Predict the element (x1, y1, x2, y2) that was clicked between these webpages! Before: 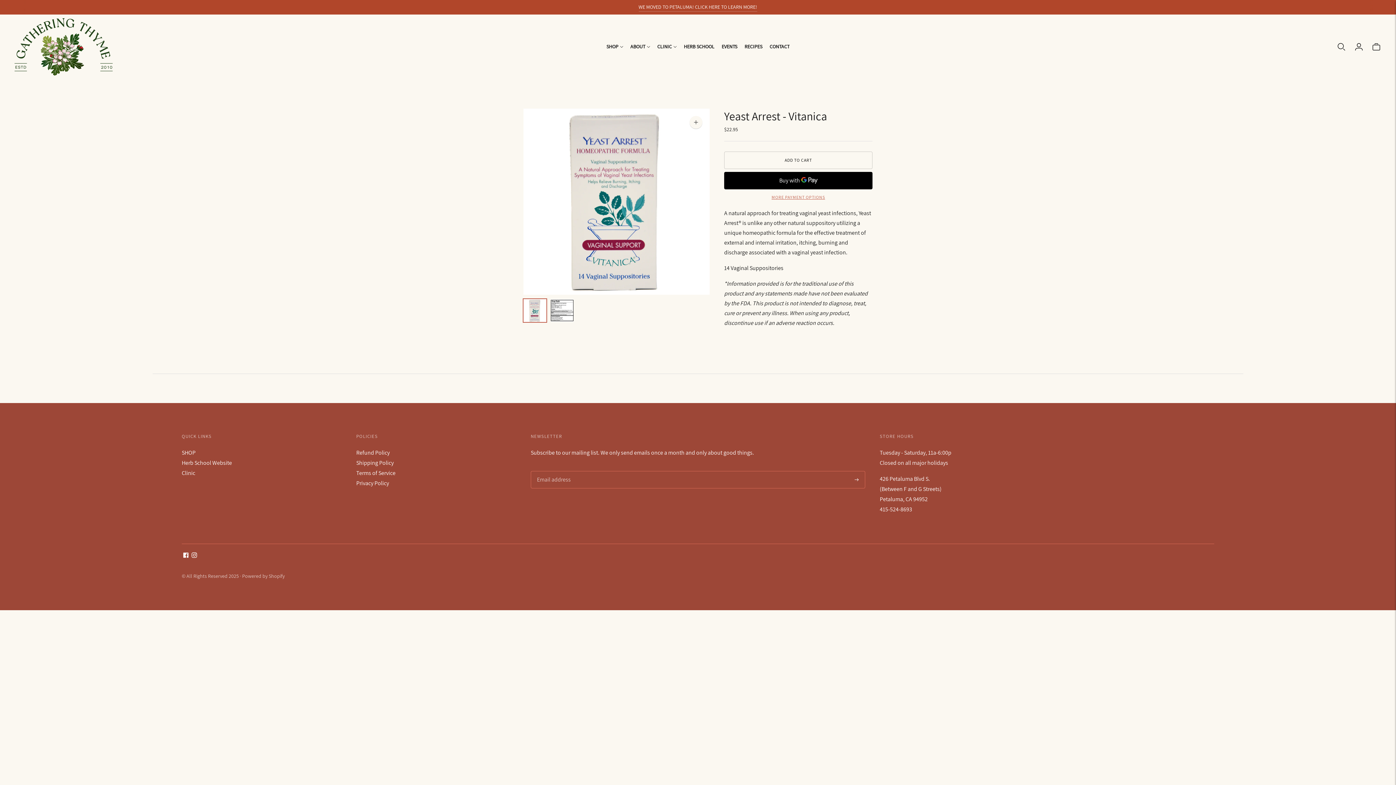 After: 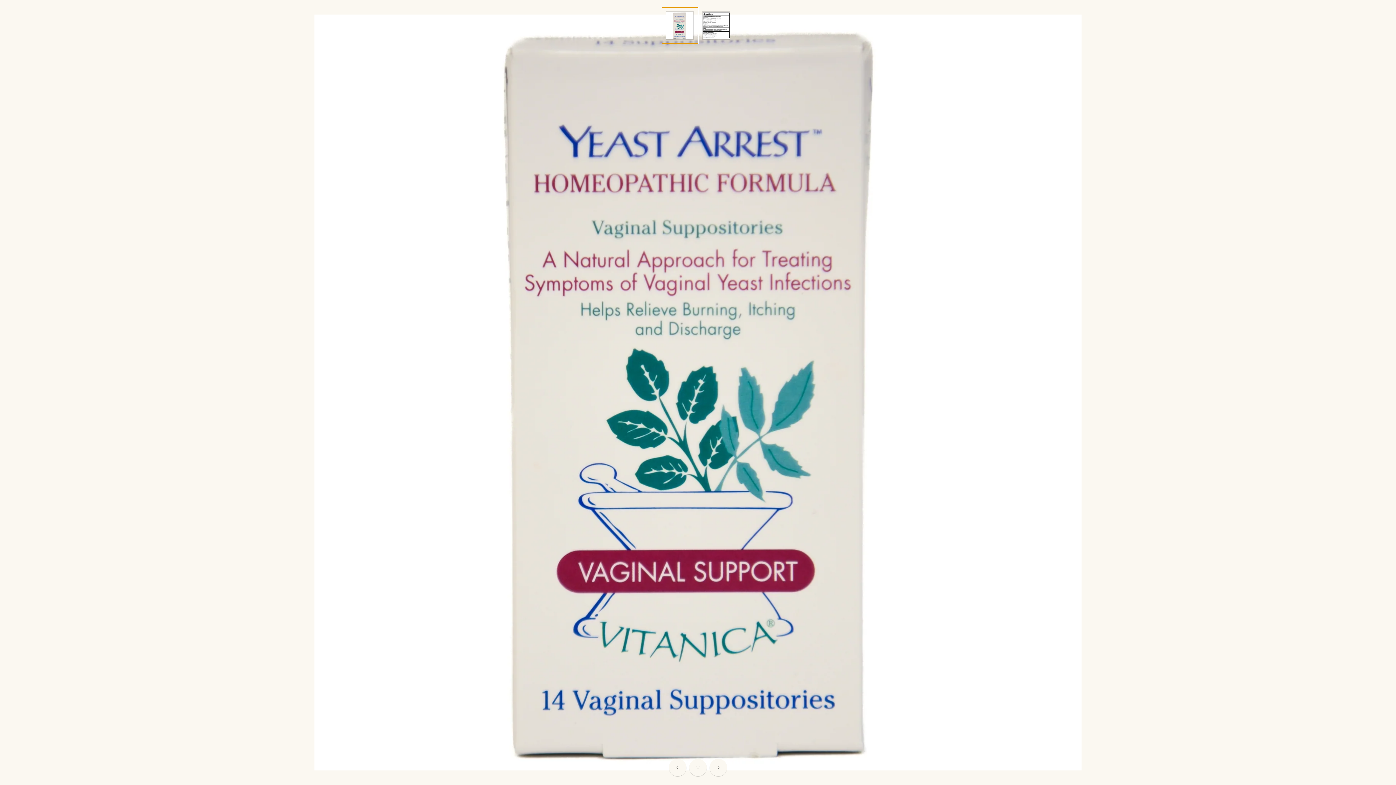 Action: label: Zoom image bbox: (689, 115, 702, 128)